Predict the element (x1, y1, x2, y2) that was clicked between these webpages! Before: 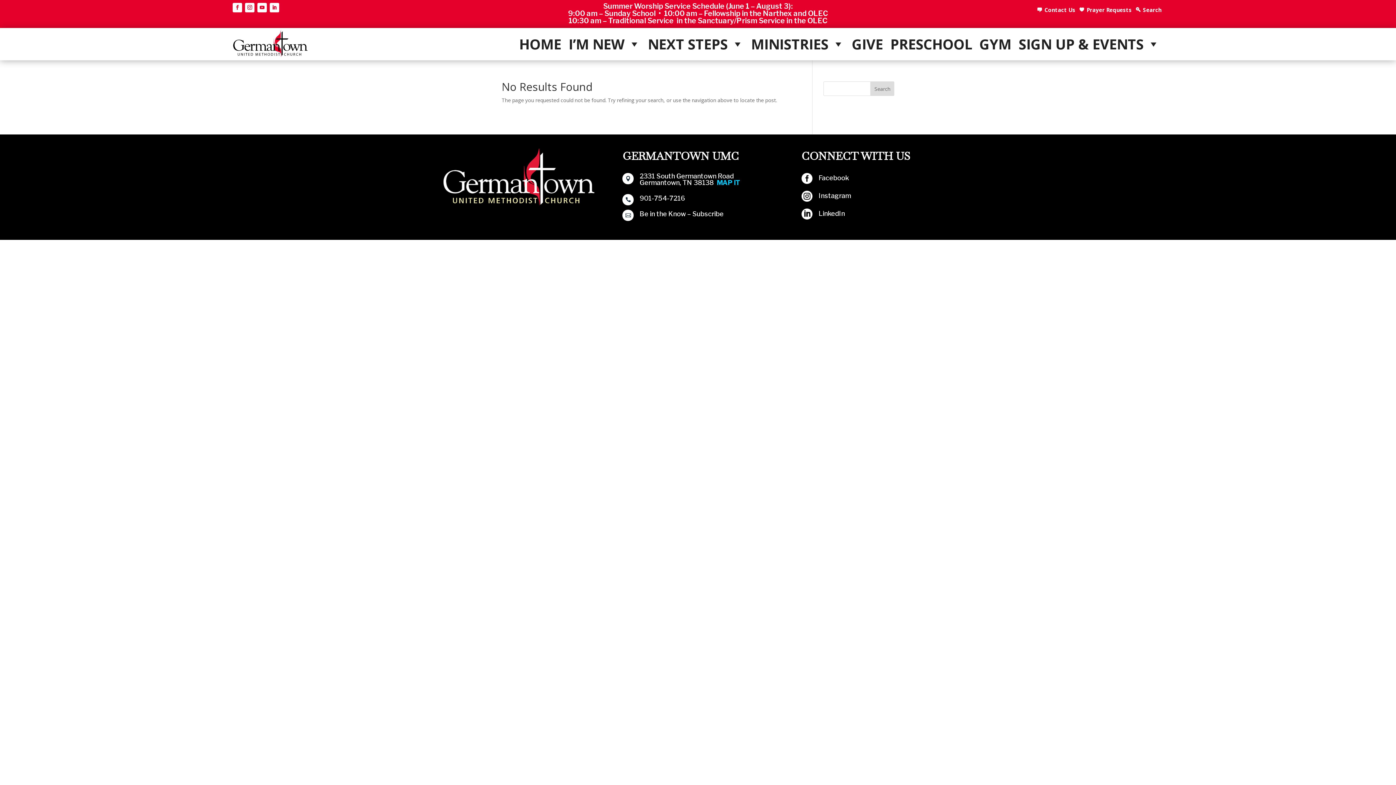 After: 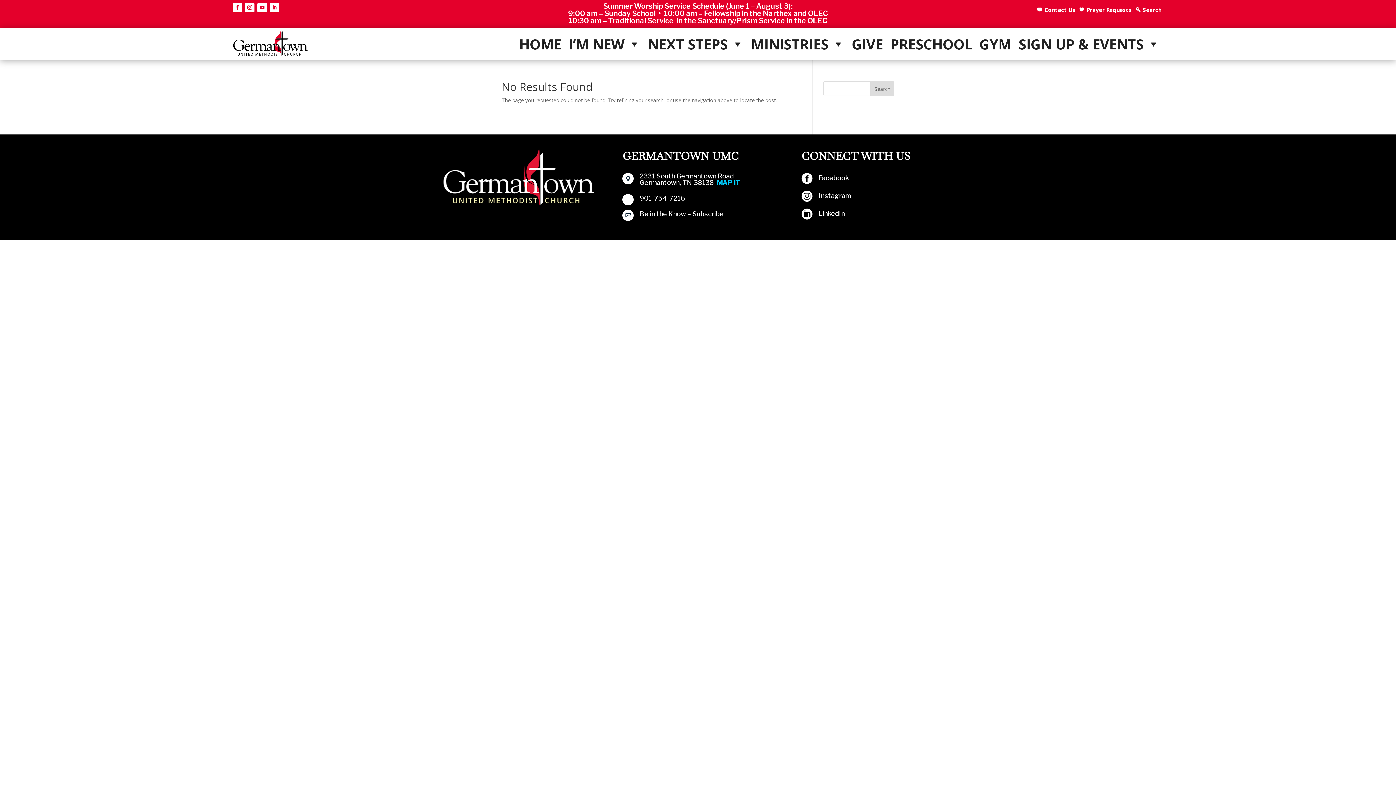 Action: label:  bbox: (622, 194, 634, 205)